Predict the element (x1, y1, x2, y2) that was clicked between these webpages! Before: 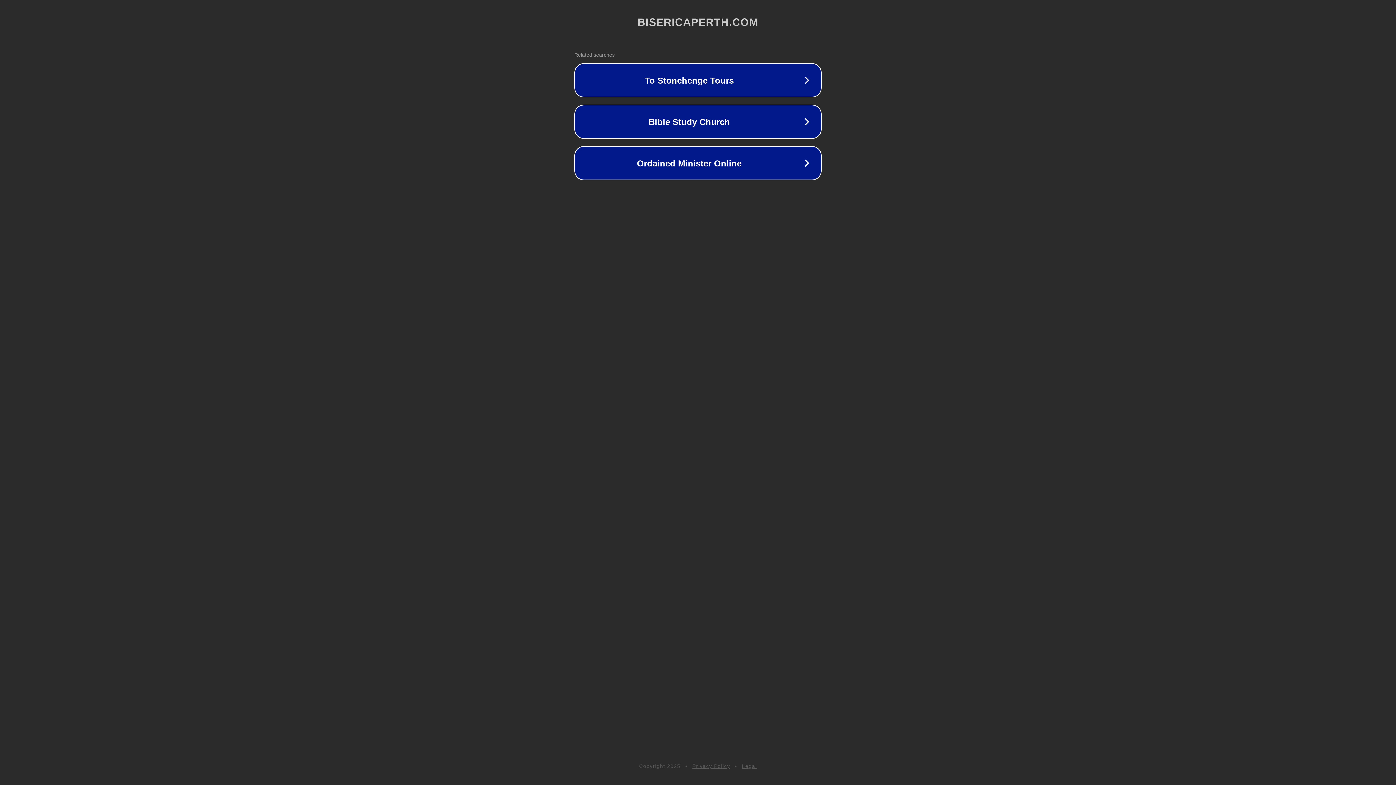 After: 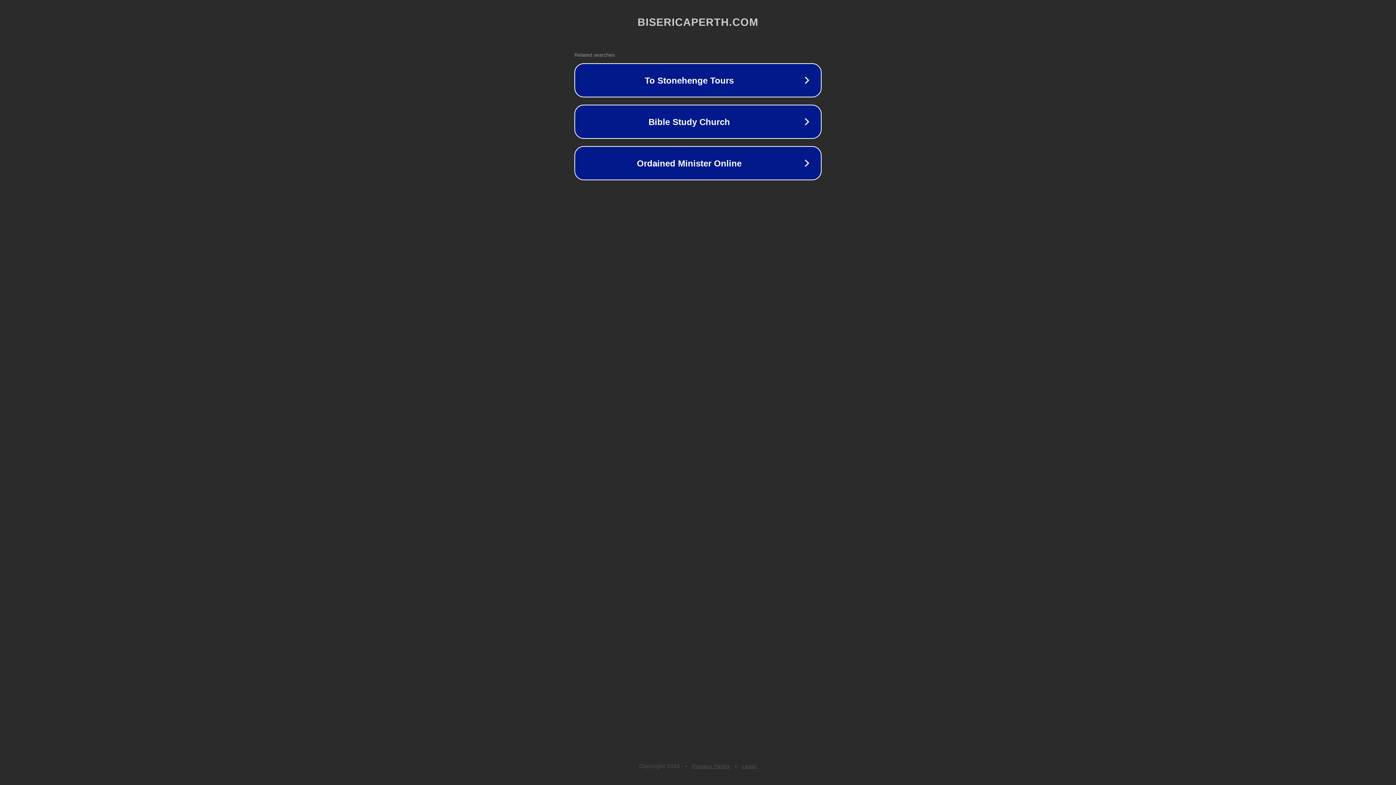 Action: bbox: (742, 763, 757, 769) label: Legal